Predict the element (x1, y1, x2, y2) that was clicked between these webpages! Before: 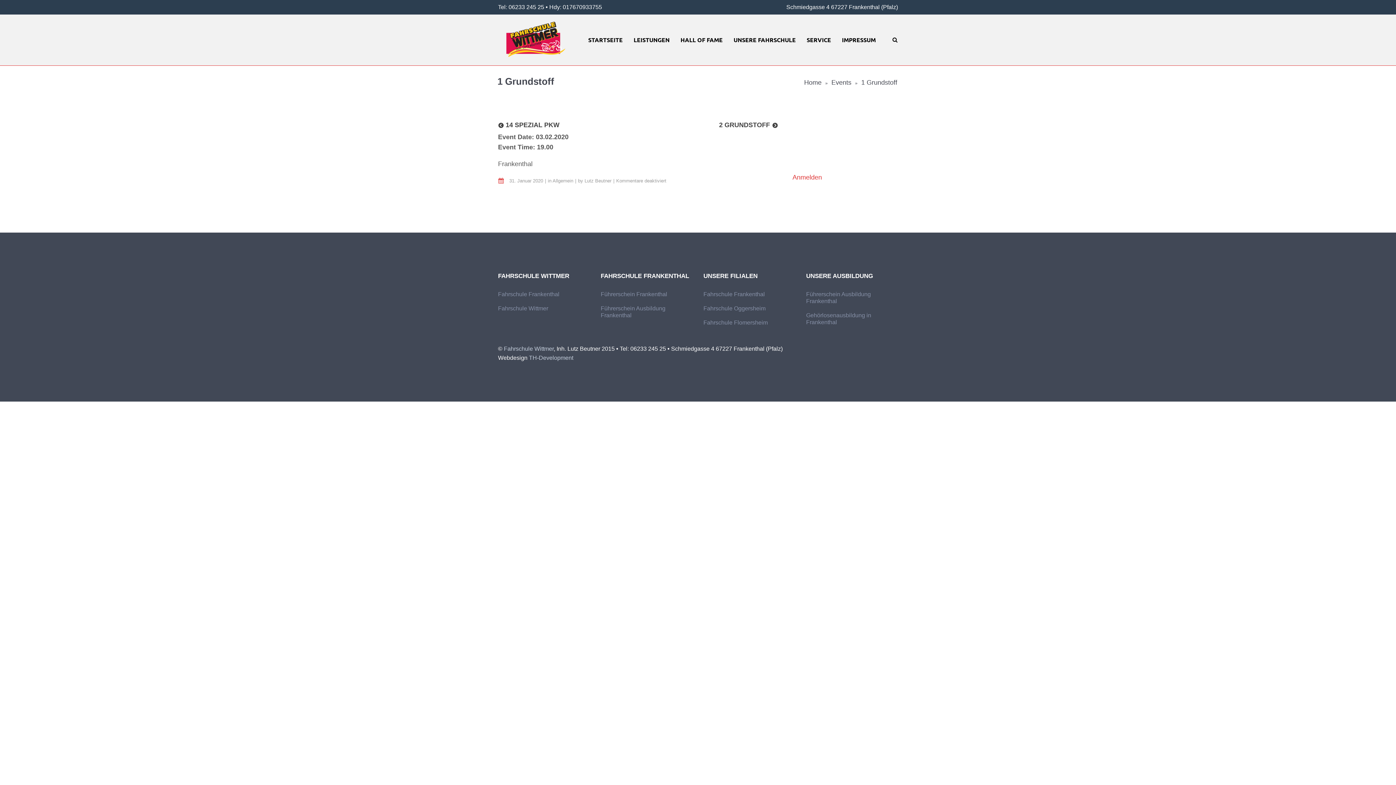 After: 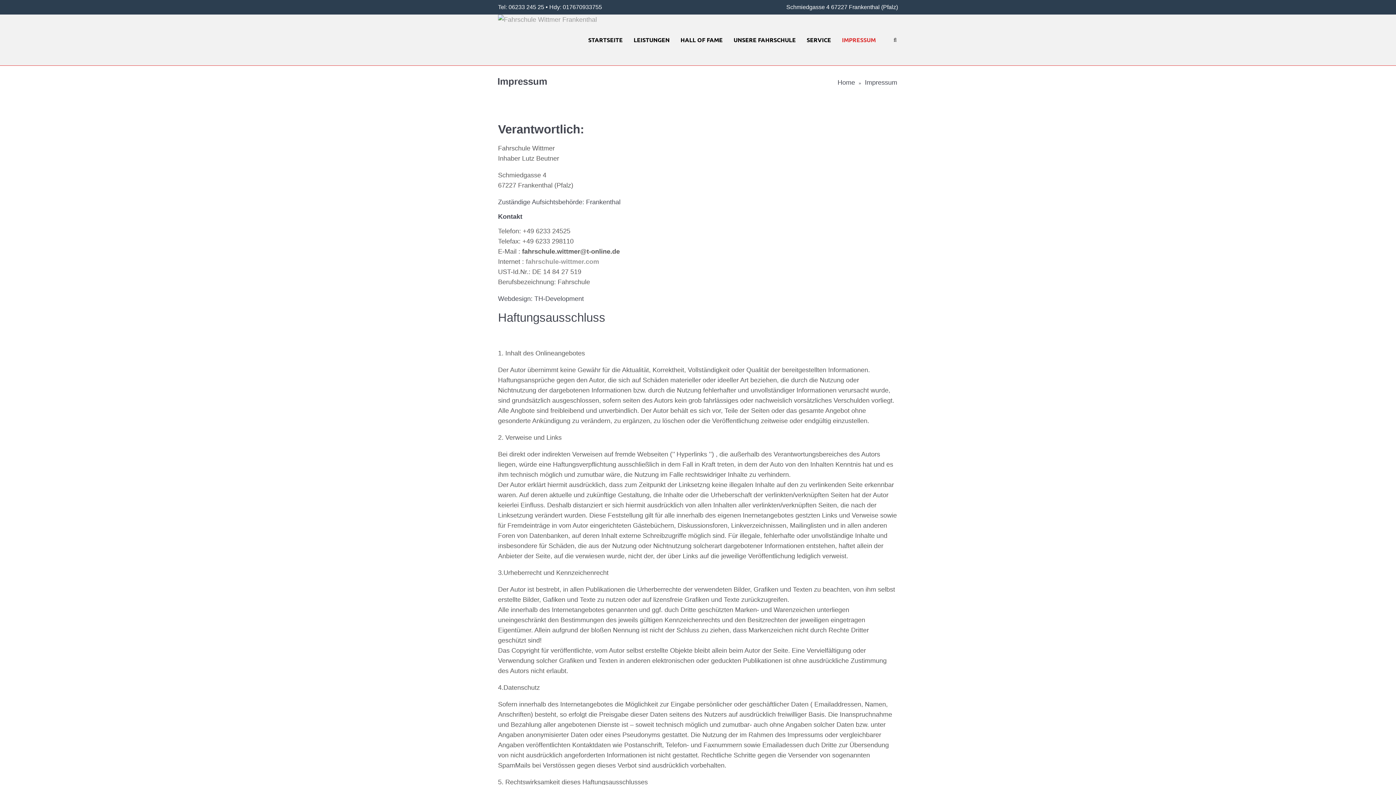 Action: label: IMPRESSUM bbox: (836, 14, 881, 65)